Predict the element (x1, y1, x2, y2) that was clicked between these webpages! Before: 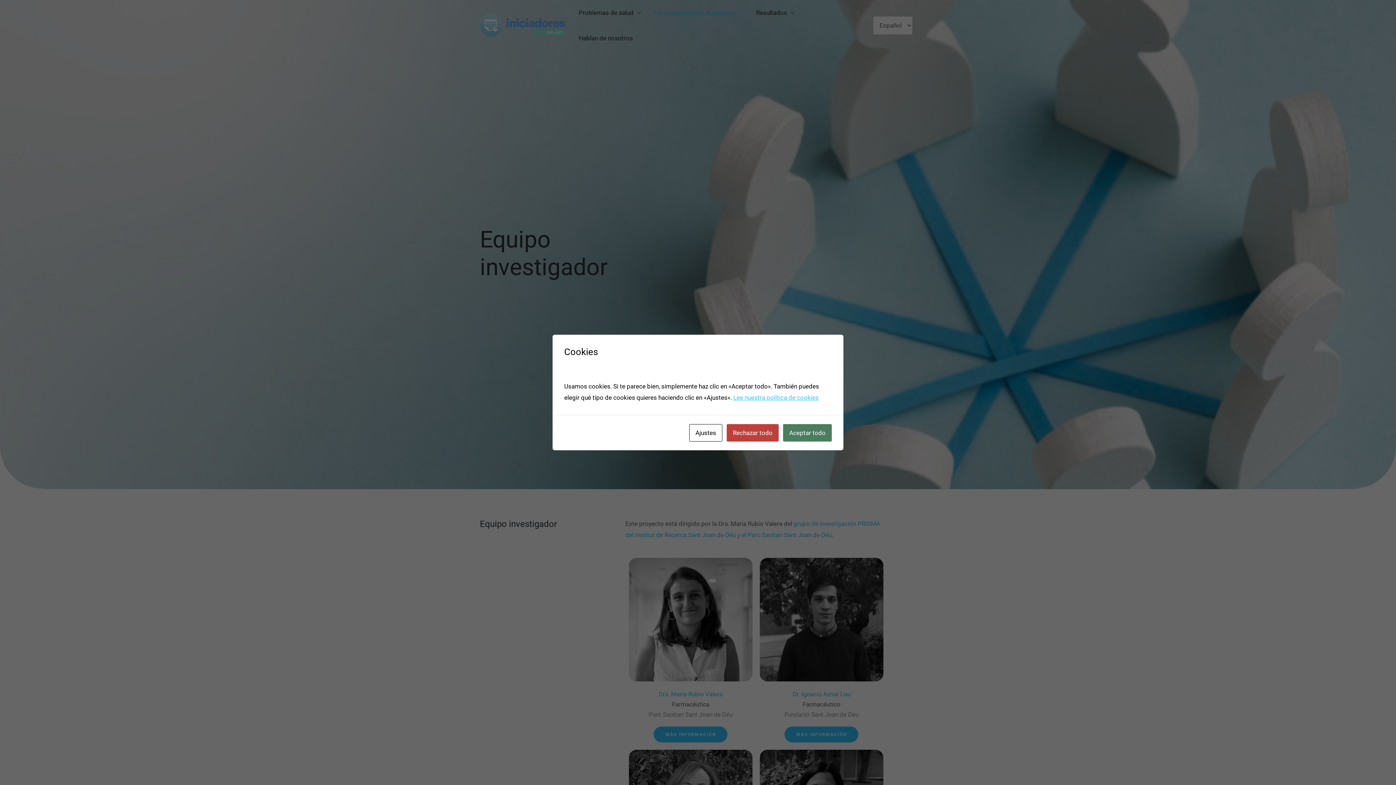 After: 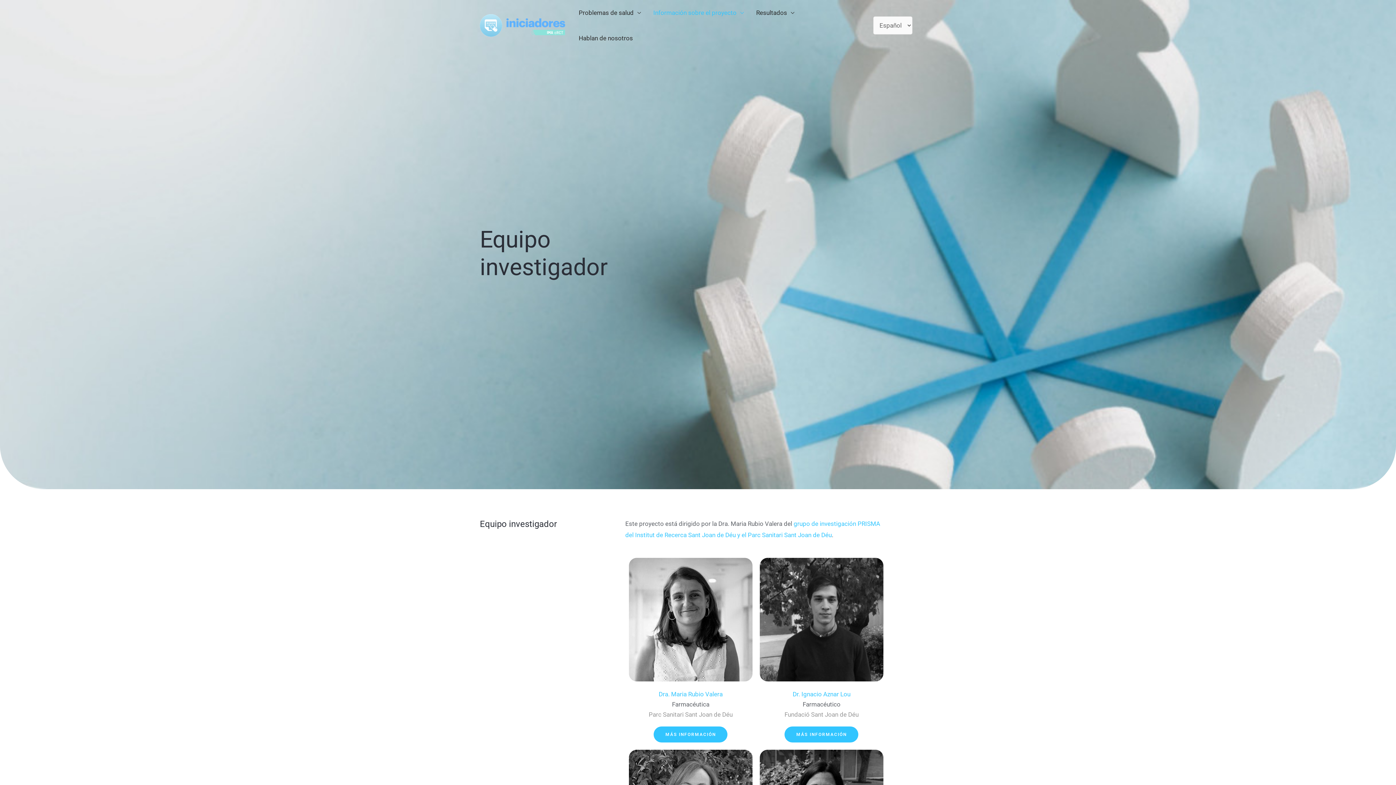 Action: label: Aceptar todo bbox: (783, 424, 832, 441)